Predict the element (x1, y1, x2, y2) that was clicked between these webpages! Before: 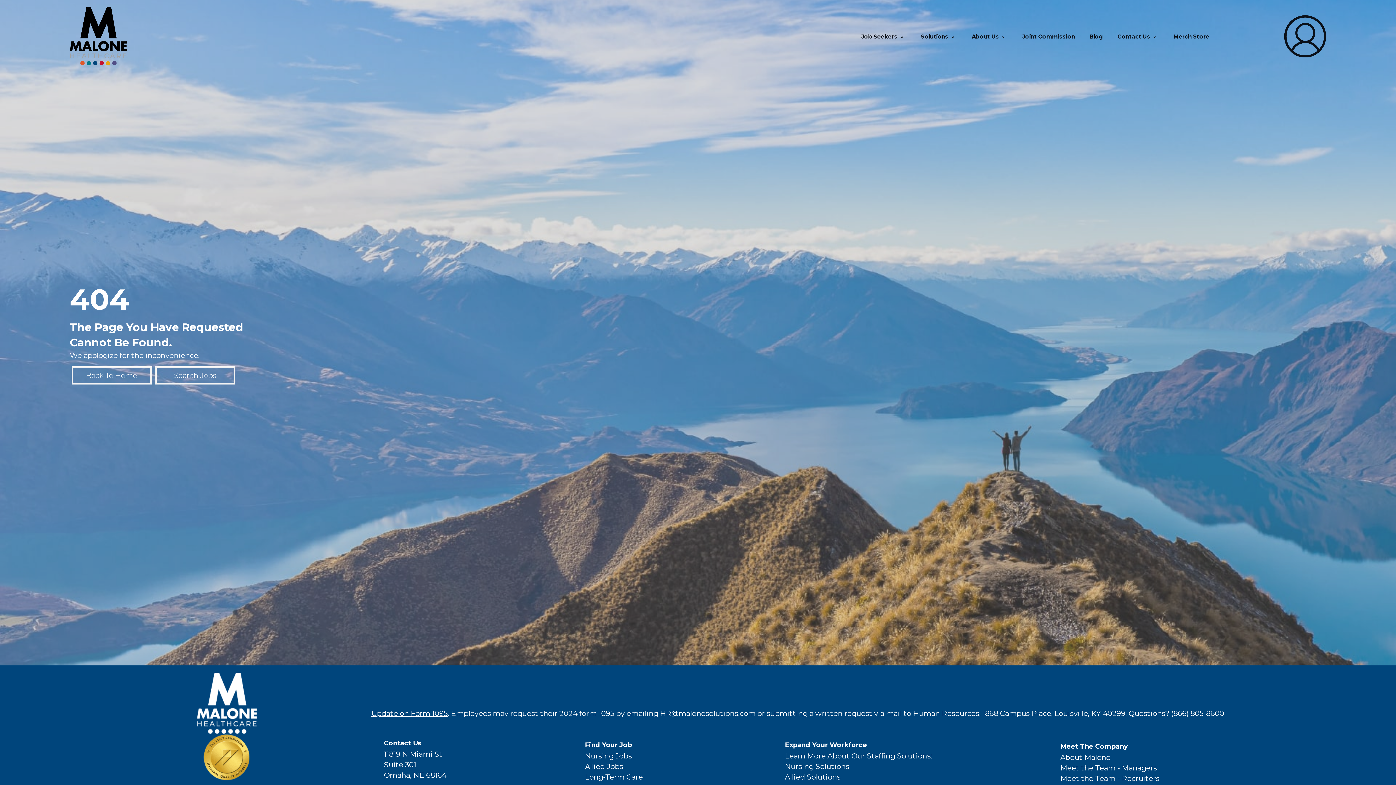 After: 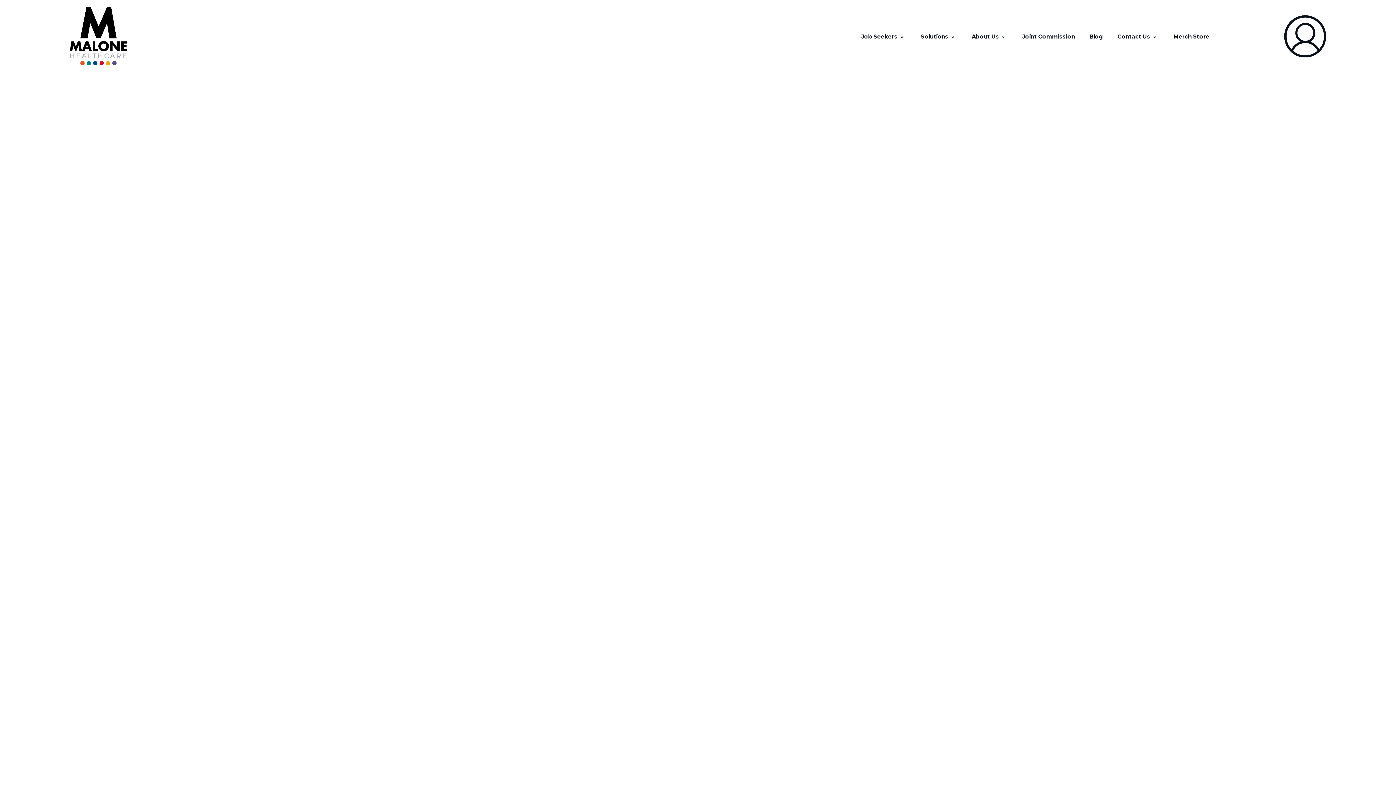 Action: label: Meet the Team - Recruiters bbox: (1060, 774, 1159, 783)